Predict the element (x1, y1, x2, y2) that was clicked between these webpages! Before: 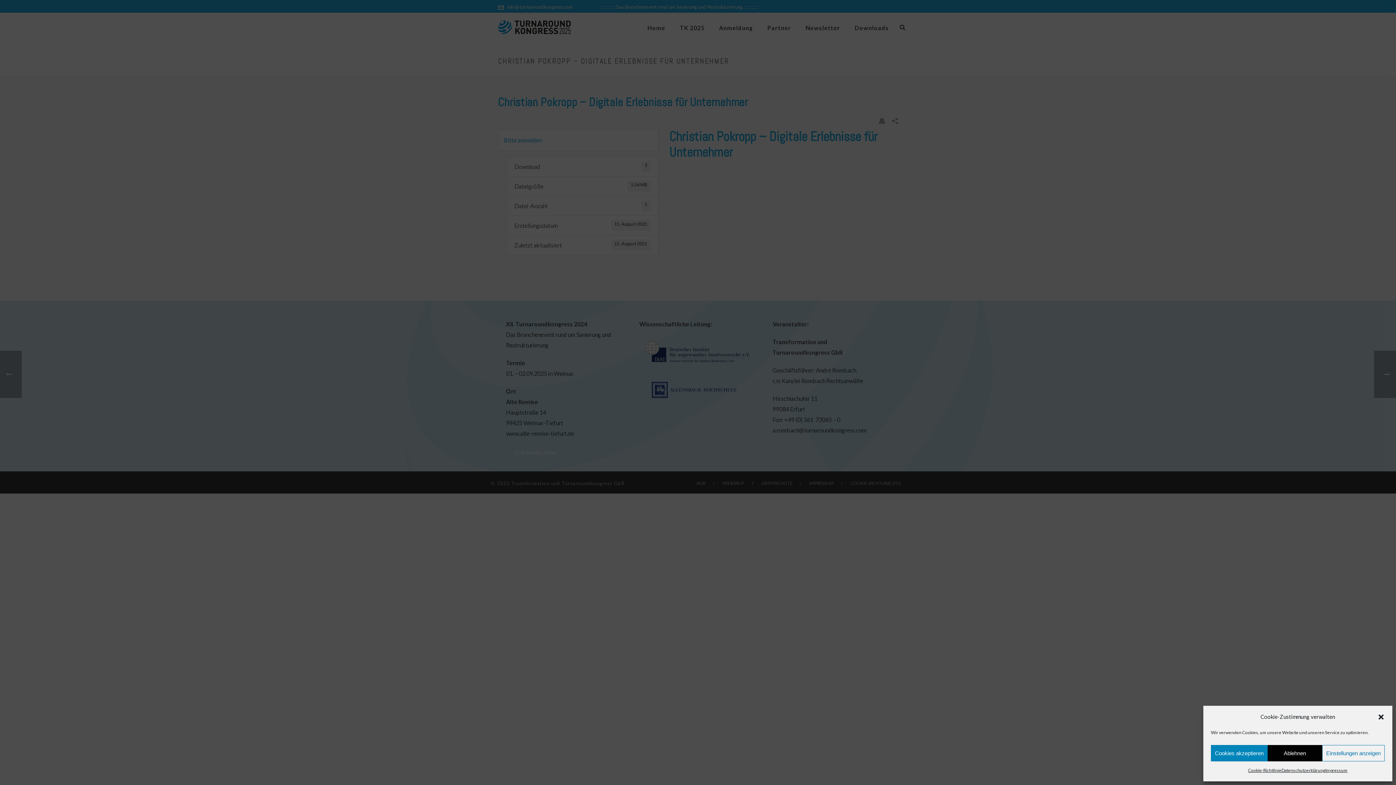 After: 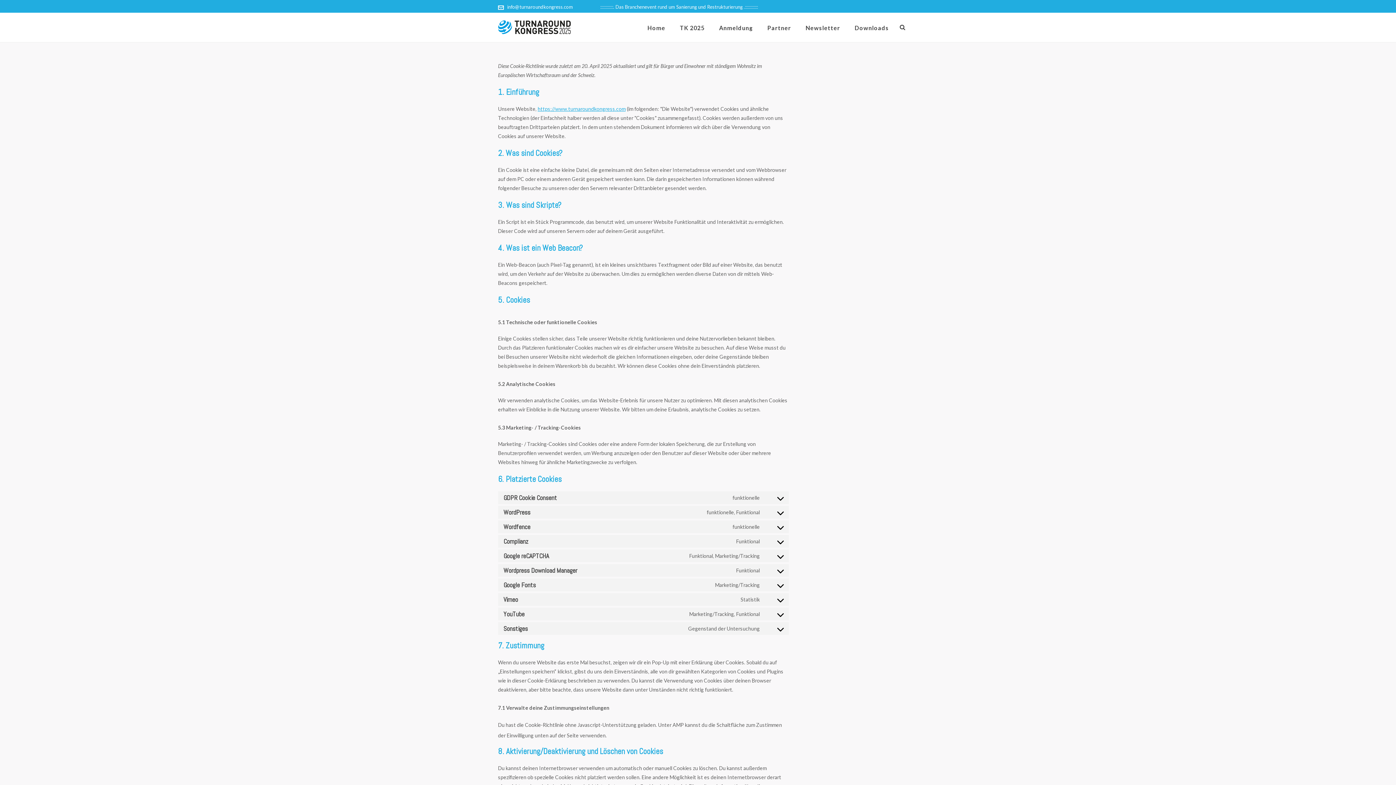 Action: label: Cookie-Richtlinie bbox: (1248, 765, 1281, 776)